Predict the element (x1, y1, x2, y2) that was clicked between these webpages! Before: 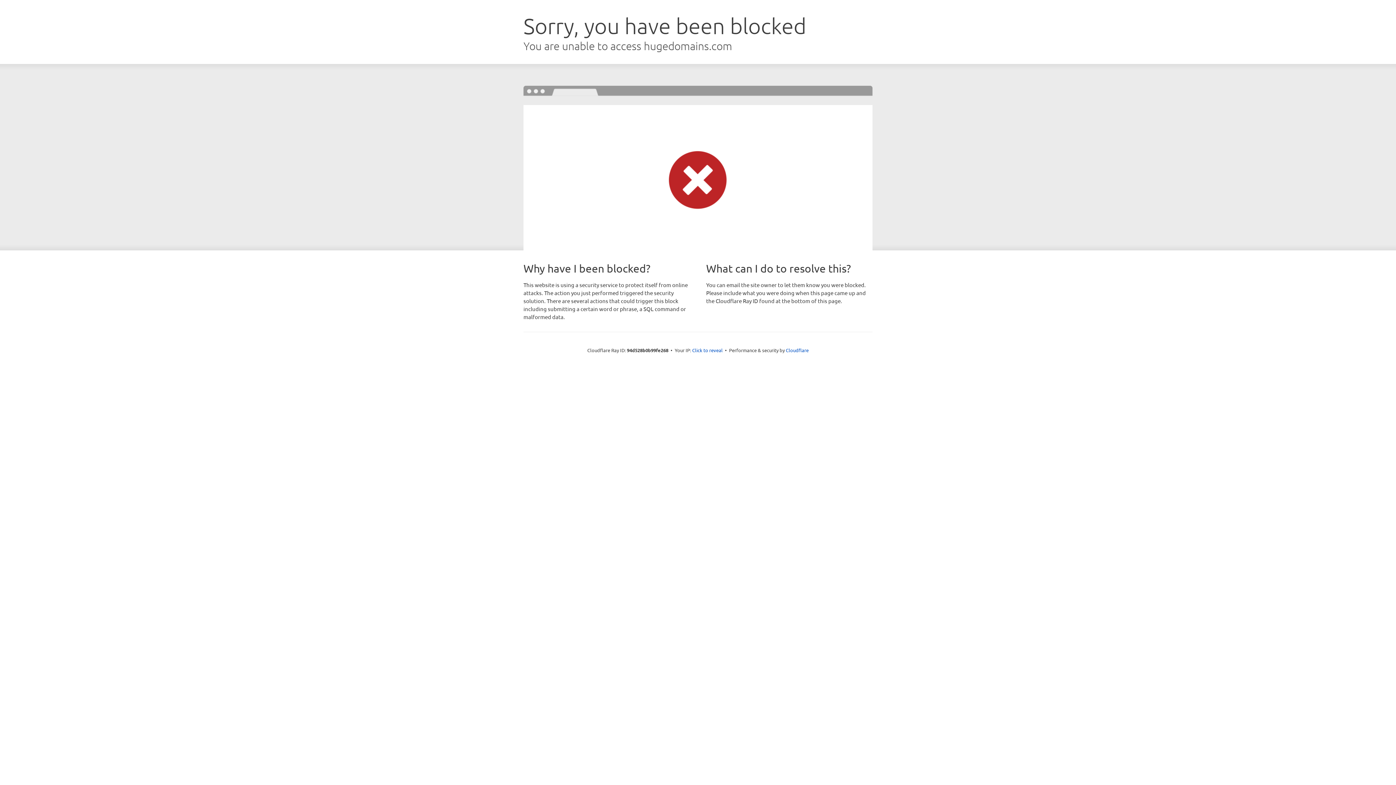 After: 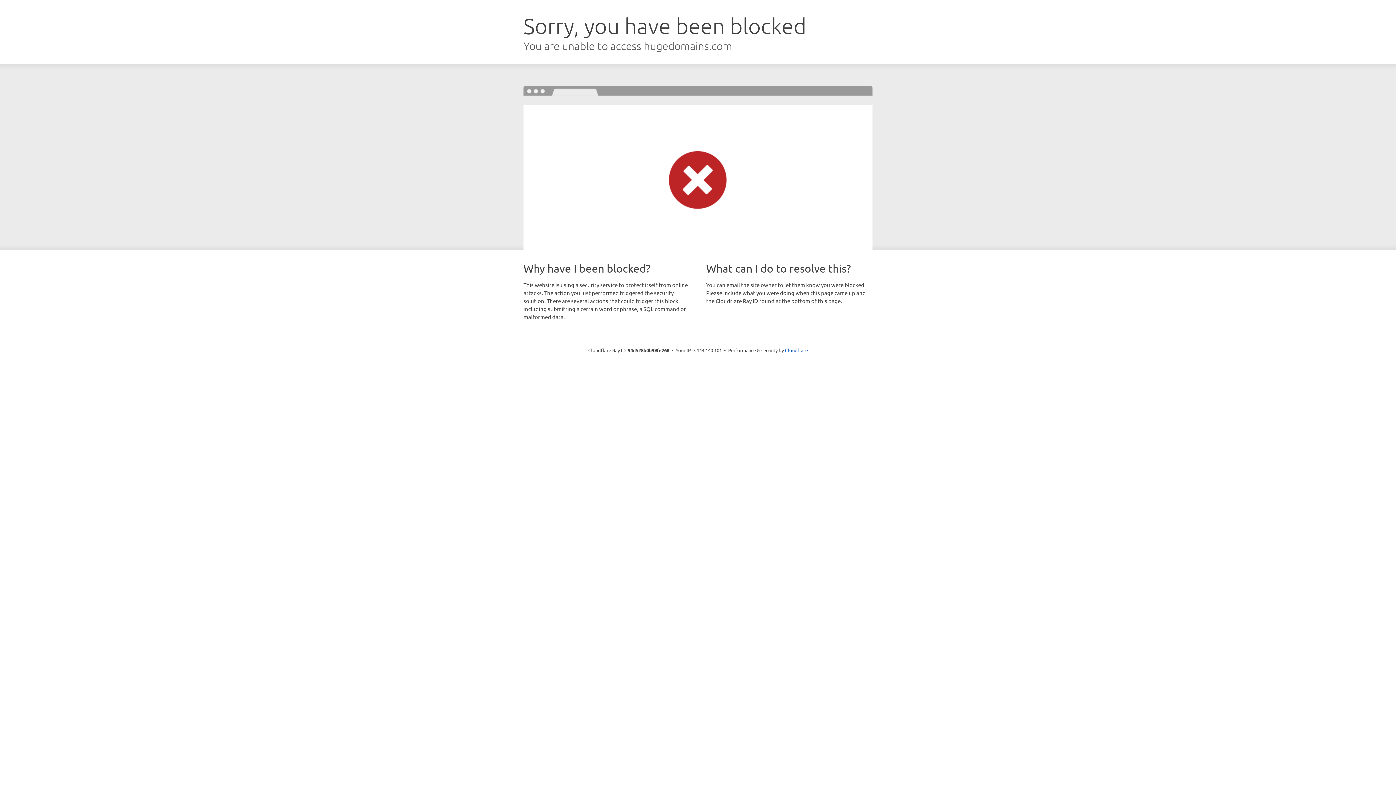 Action: bbox: (692, 346, 722, 353) label: Click to reveal